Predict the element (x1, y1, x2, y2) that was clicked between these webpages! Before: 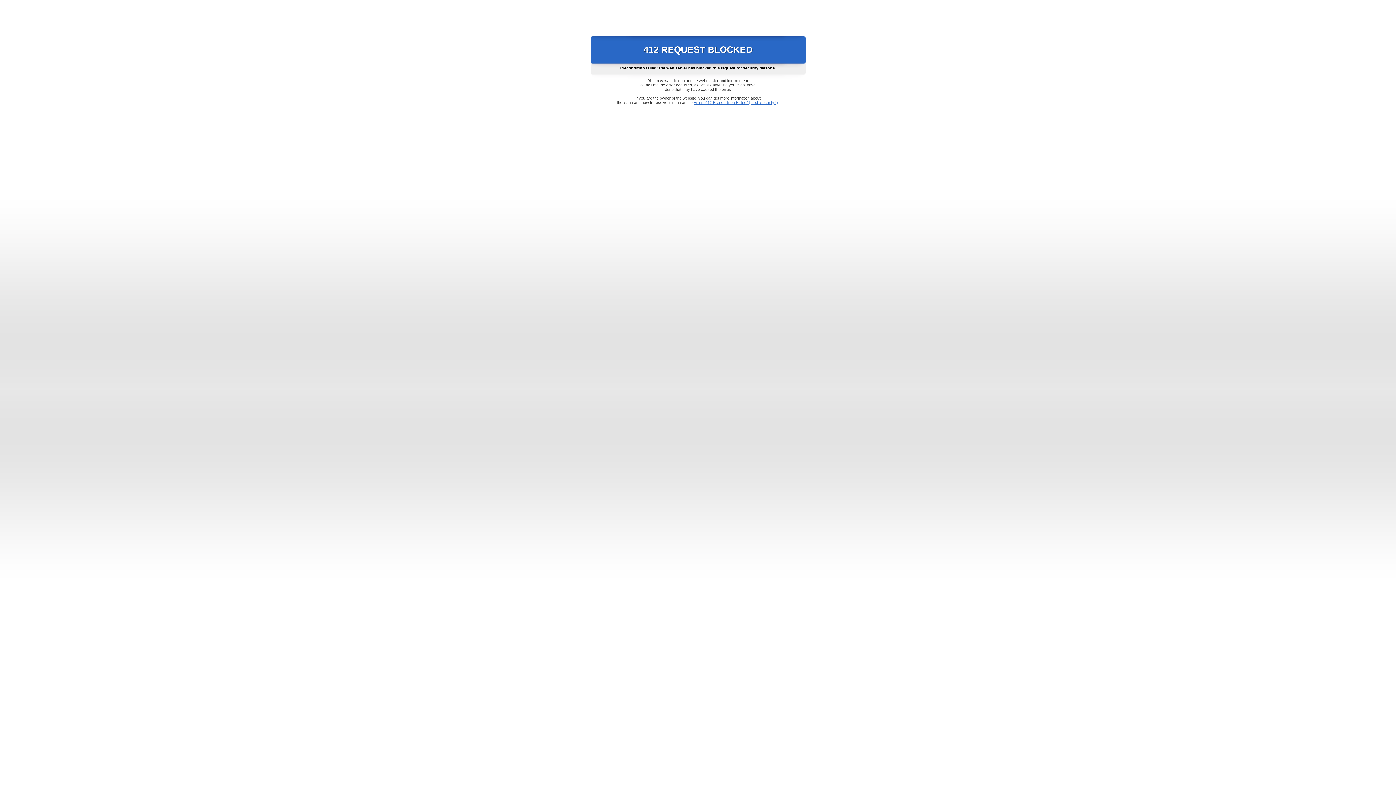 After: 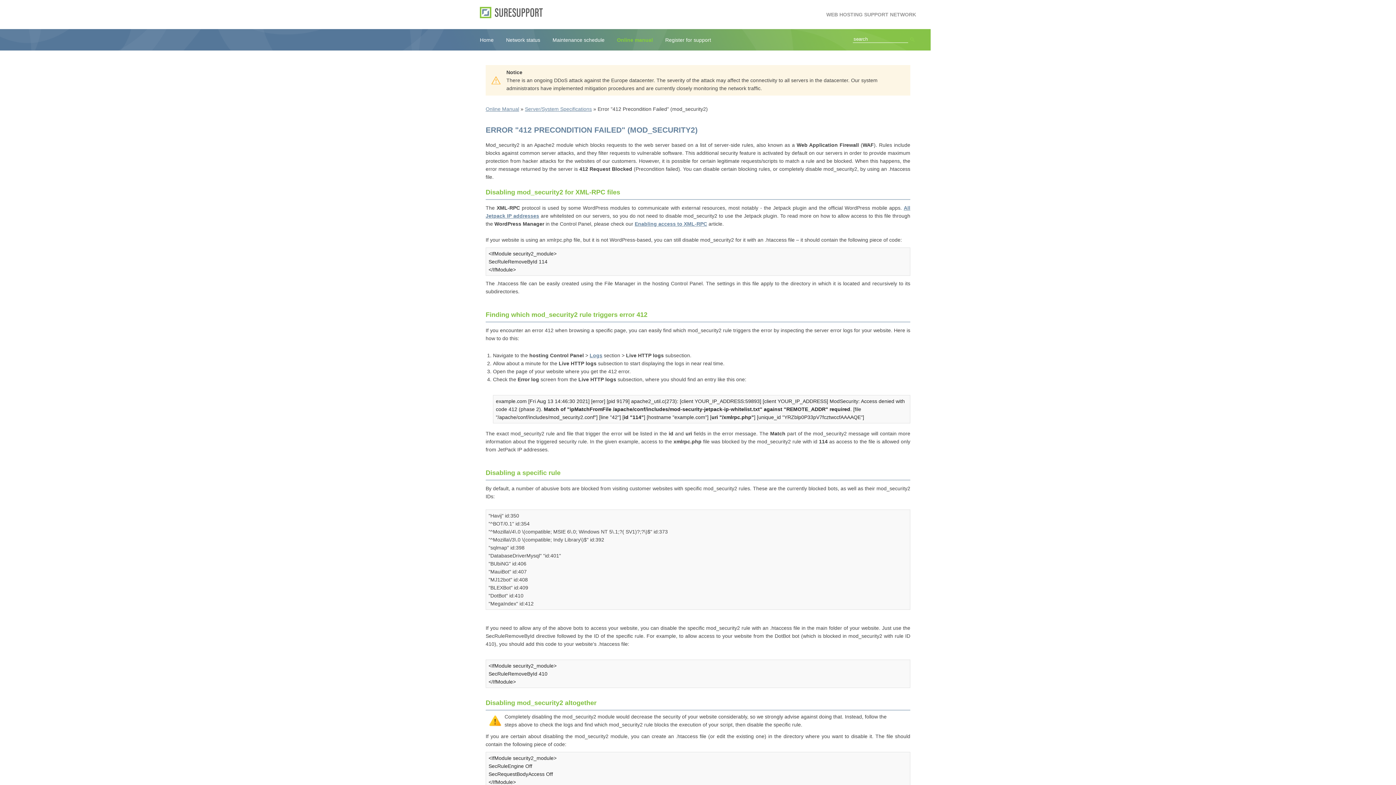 Action: label: Error "412 Precondition Failed" (mod_security2) bbox: (693, 100, 778, 104)